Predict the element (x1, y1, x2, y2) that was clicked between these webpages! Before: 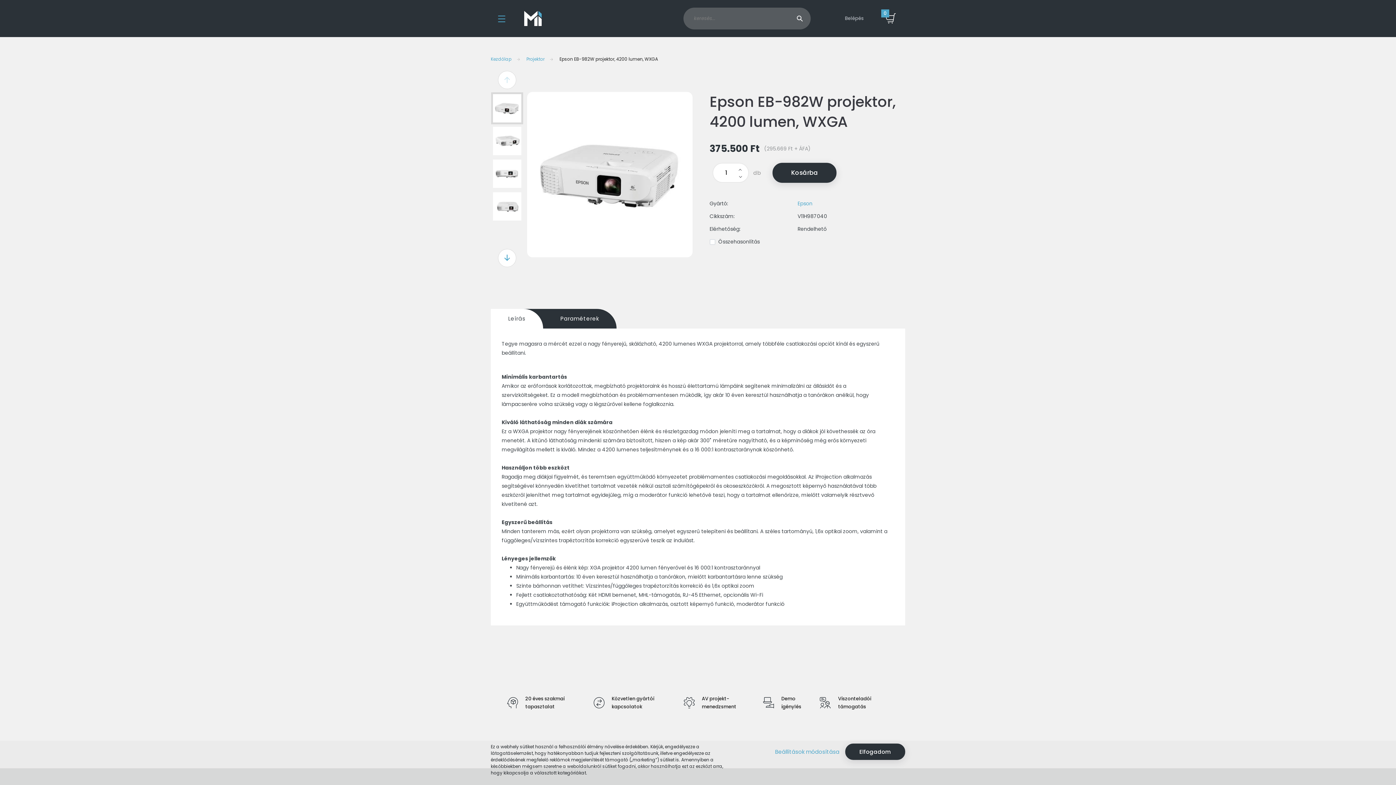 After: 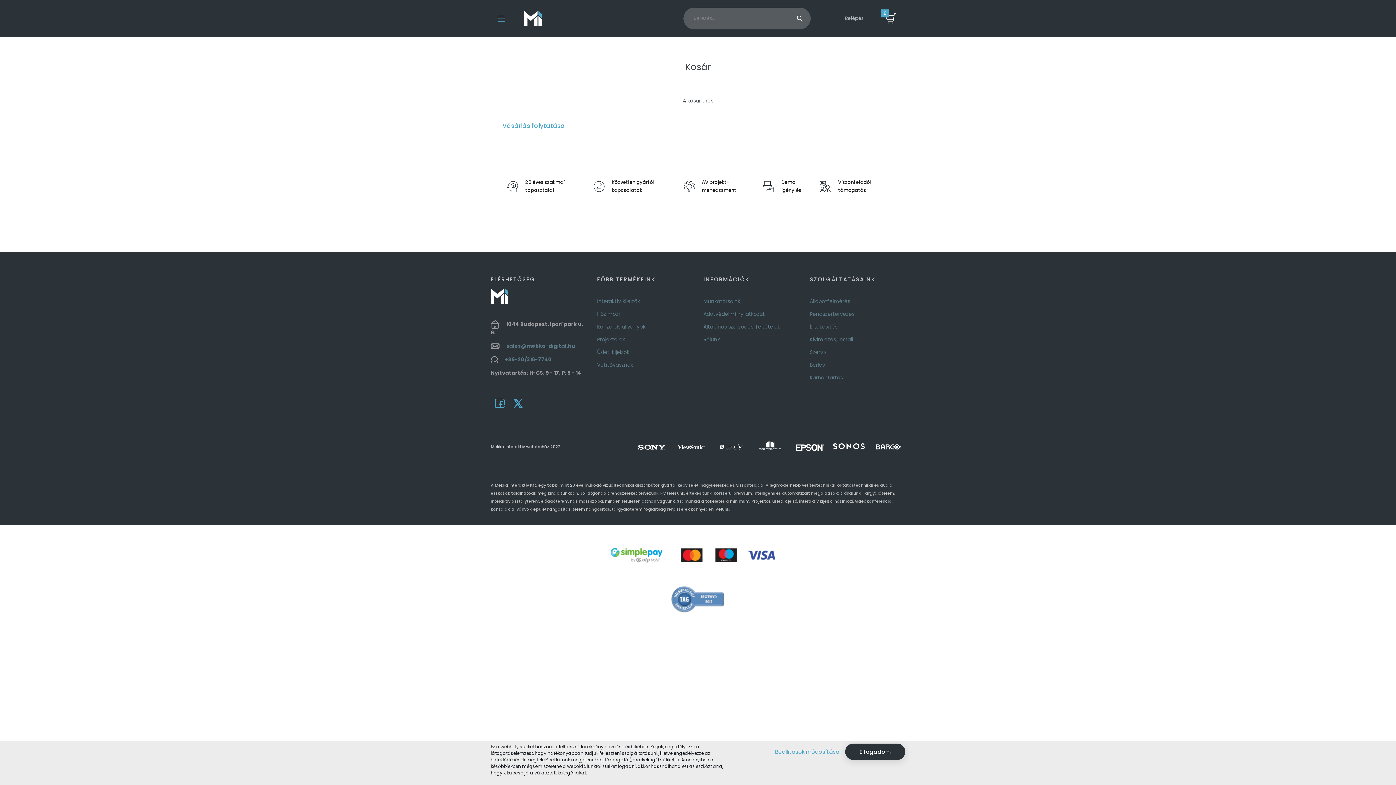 Action: label: 0 bbox: (880, 7, 901, 29)